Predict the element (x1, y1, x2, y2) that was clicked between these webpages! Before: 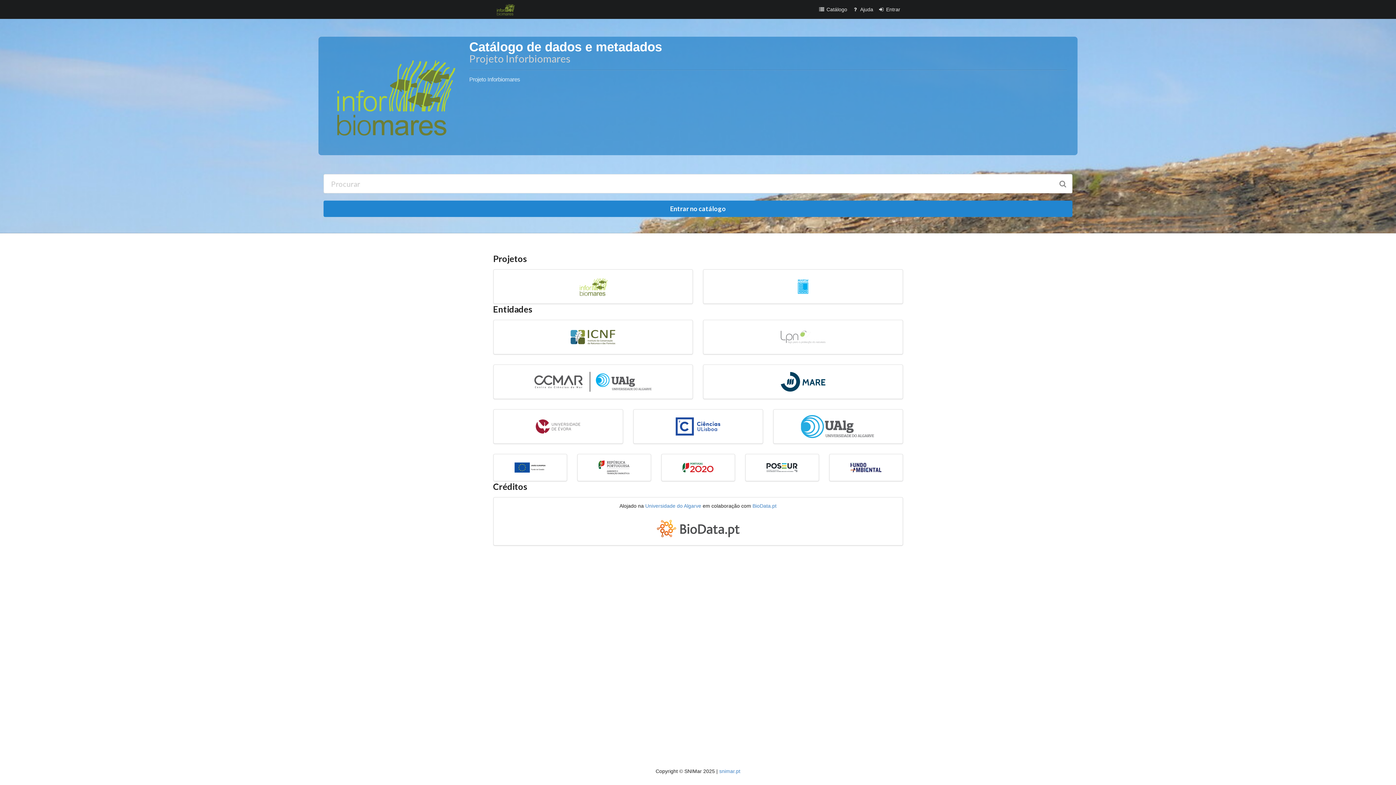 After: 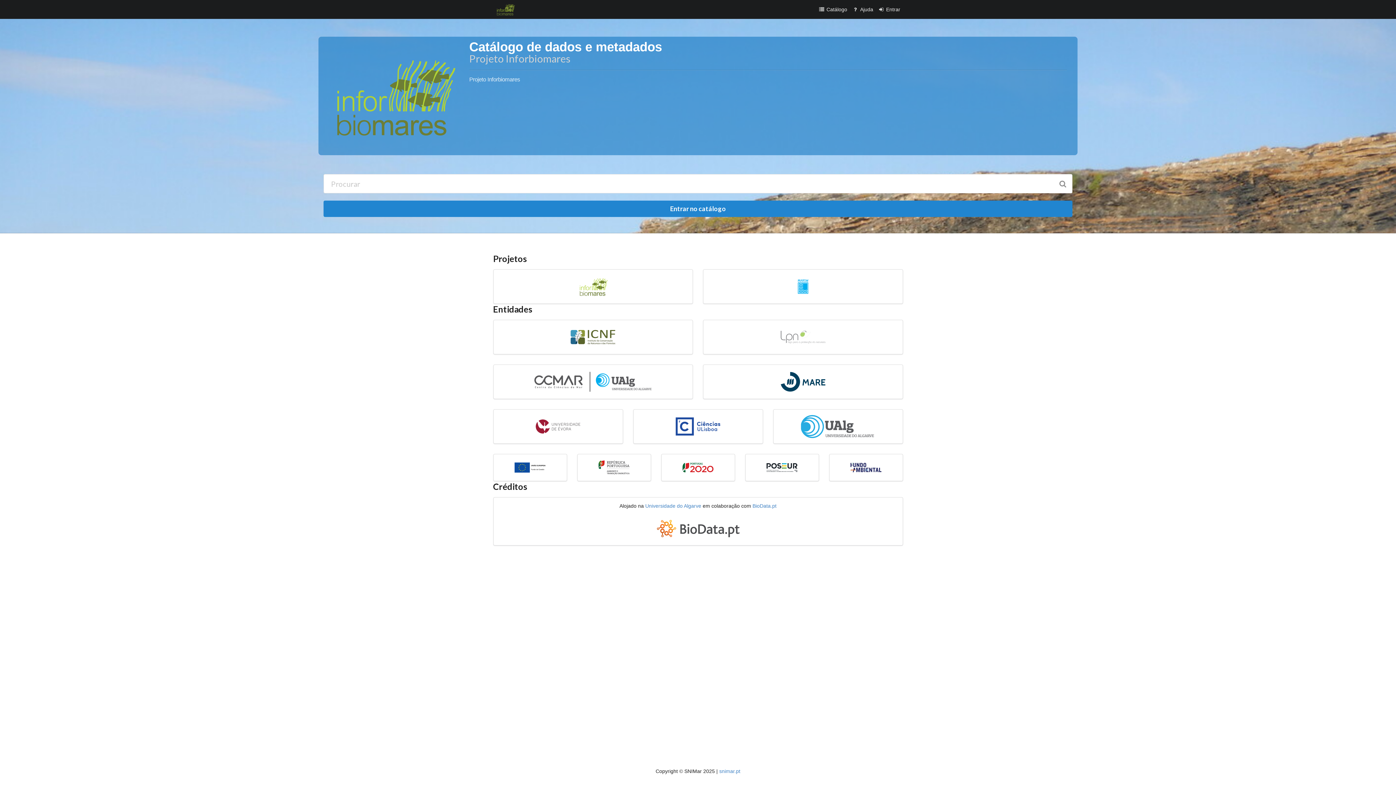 Action: bbox: (493, 0, 517, 18)